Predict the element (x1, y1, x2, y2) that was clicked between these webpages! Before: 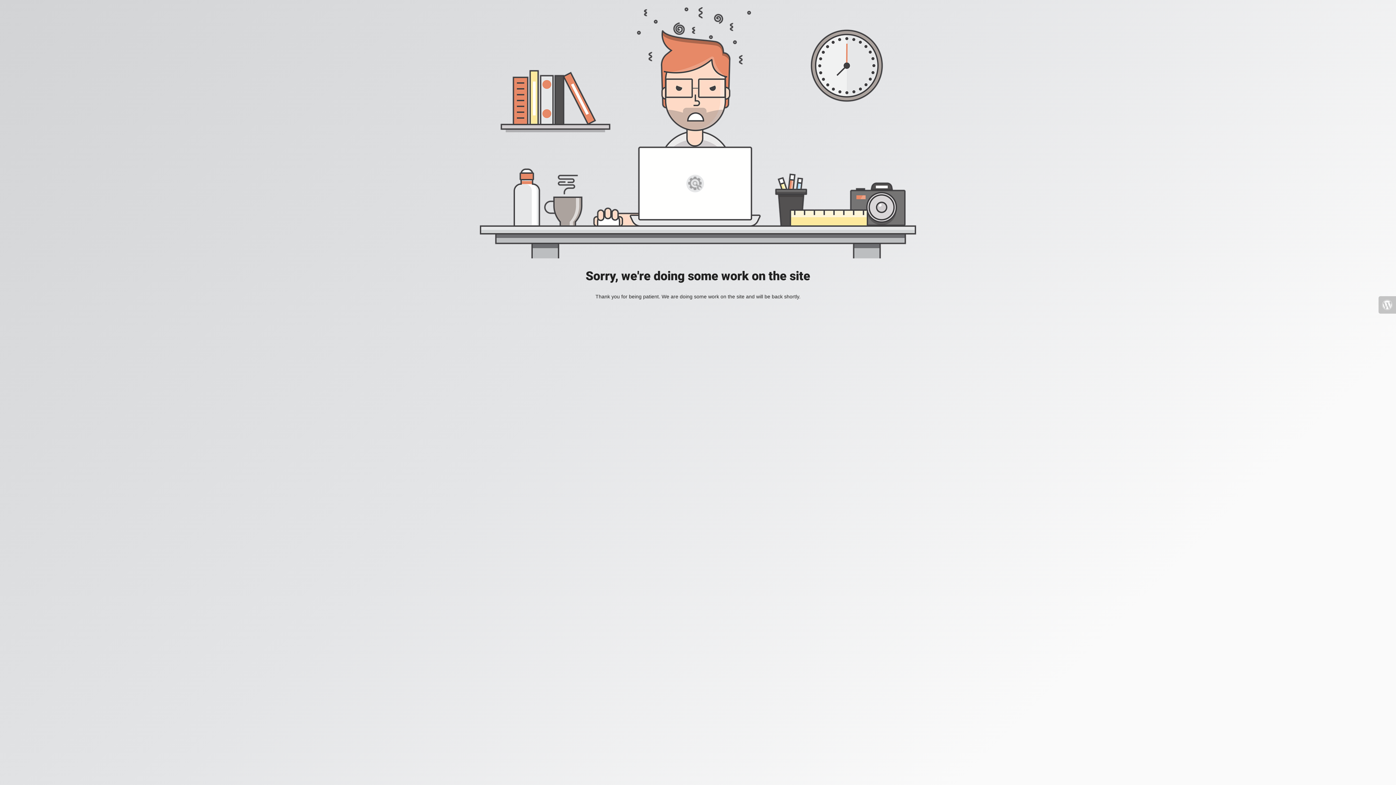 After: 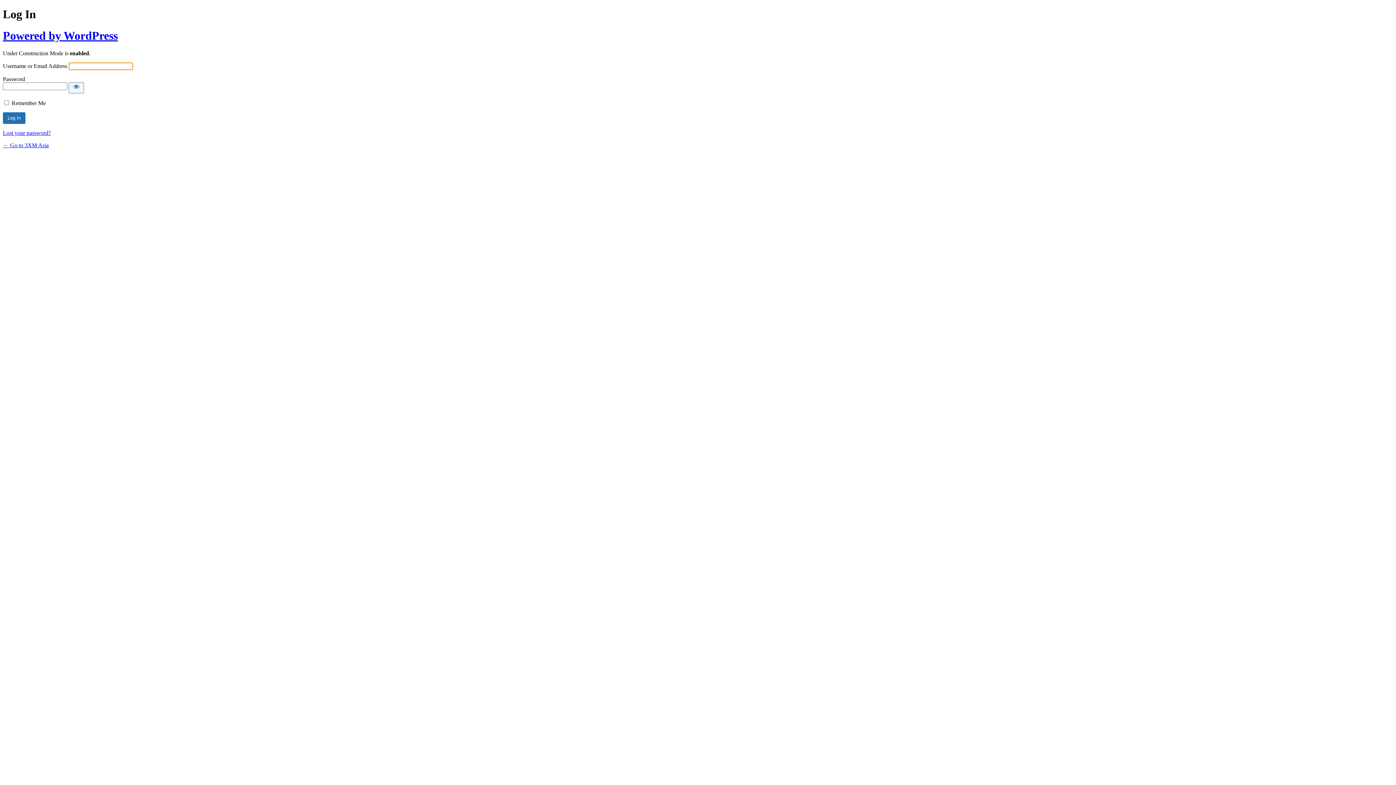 Action: bbox: (1378, 296, 1396, 313)